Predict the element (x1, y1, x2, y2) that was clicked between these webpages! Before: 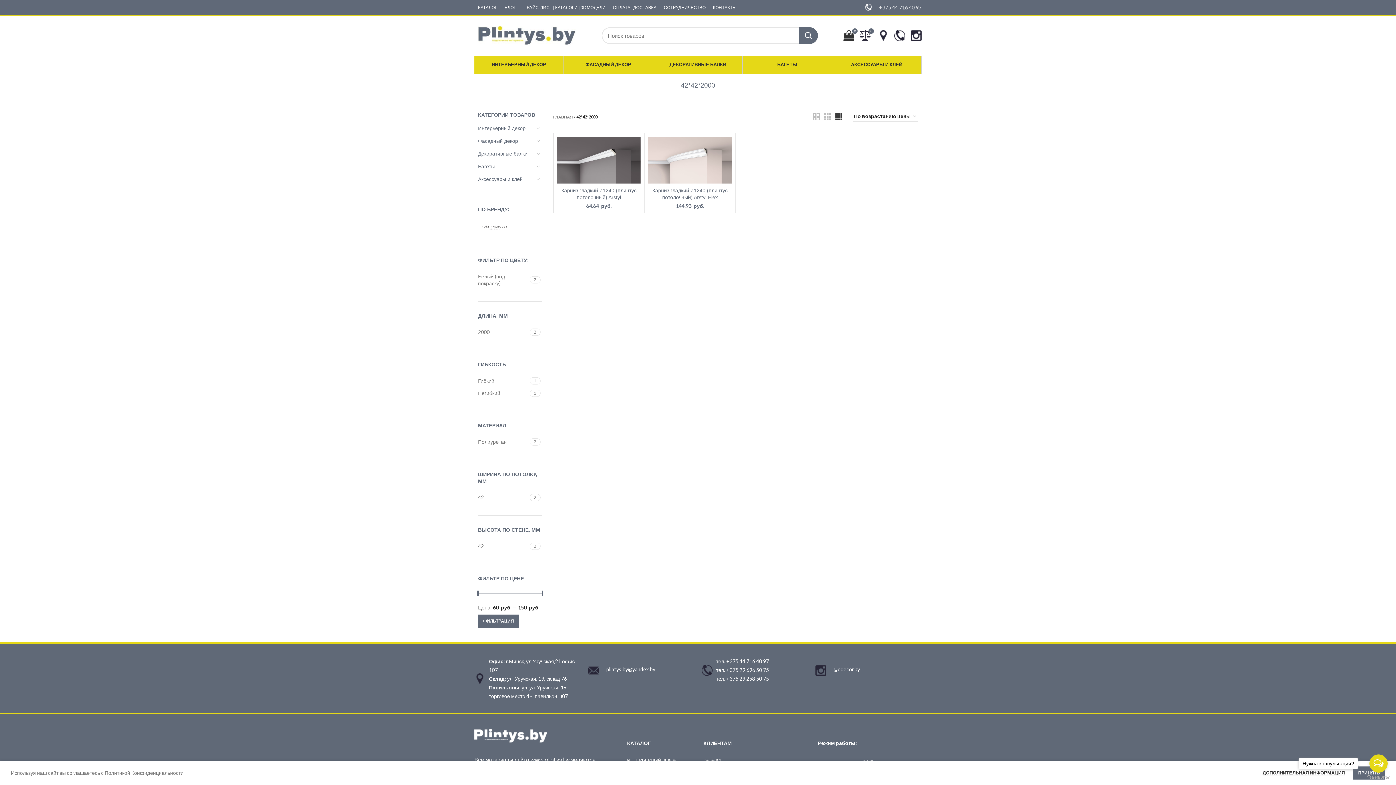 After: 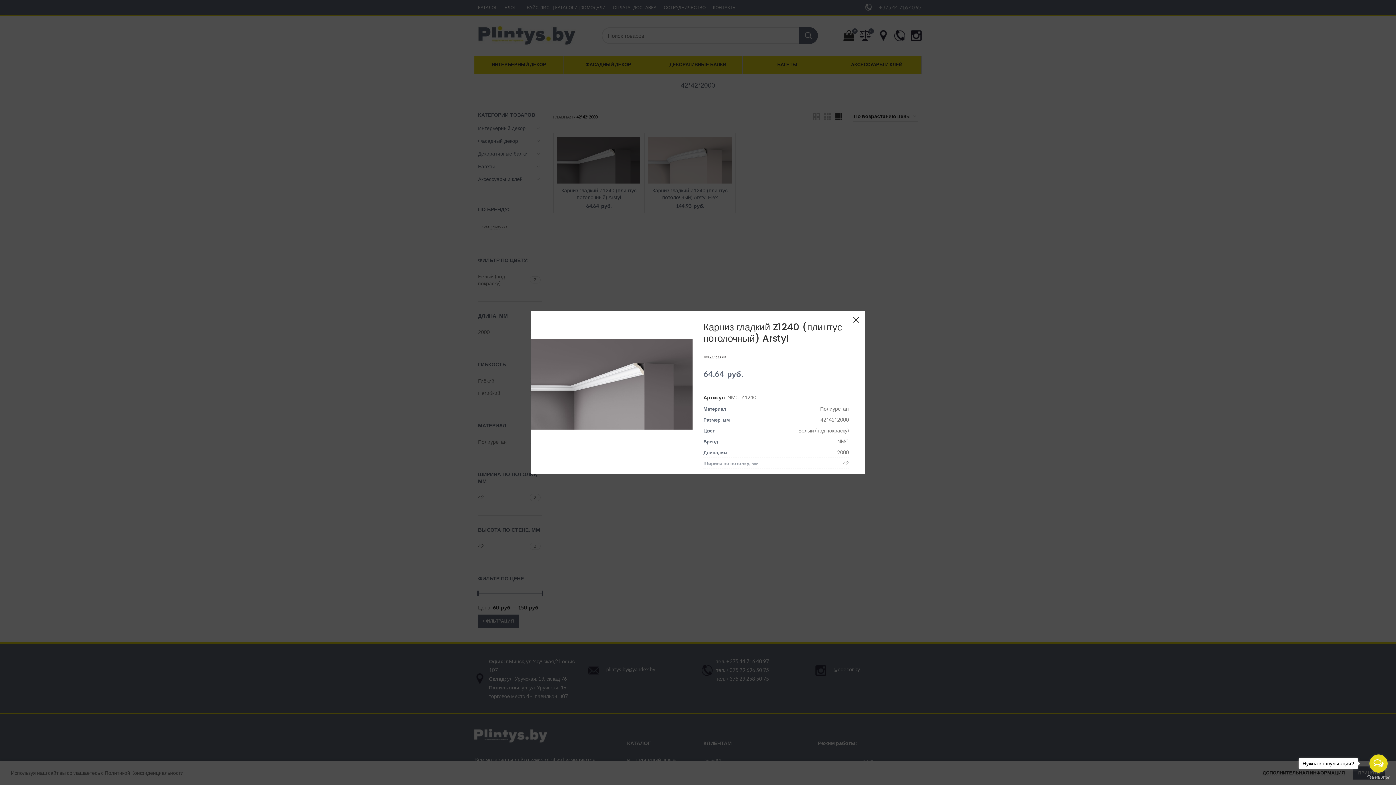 Action: bbox: (626, 156, 644, 173) label: Быстрый просмотр